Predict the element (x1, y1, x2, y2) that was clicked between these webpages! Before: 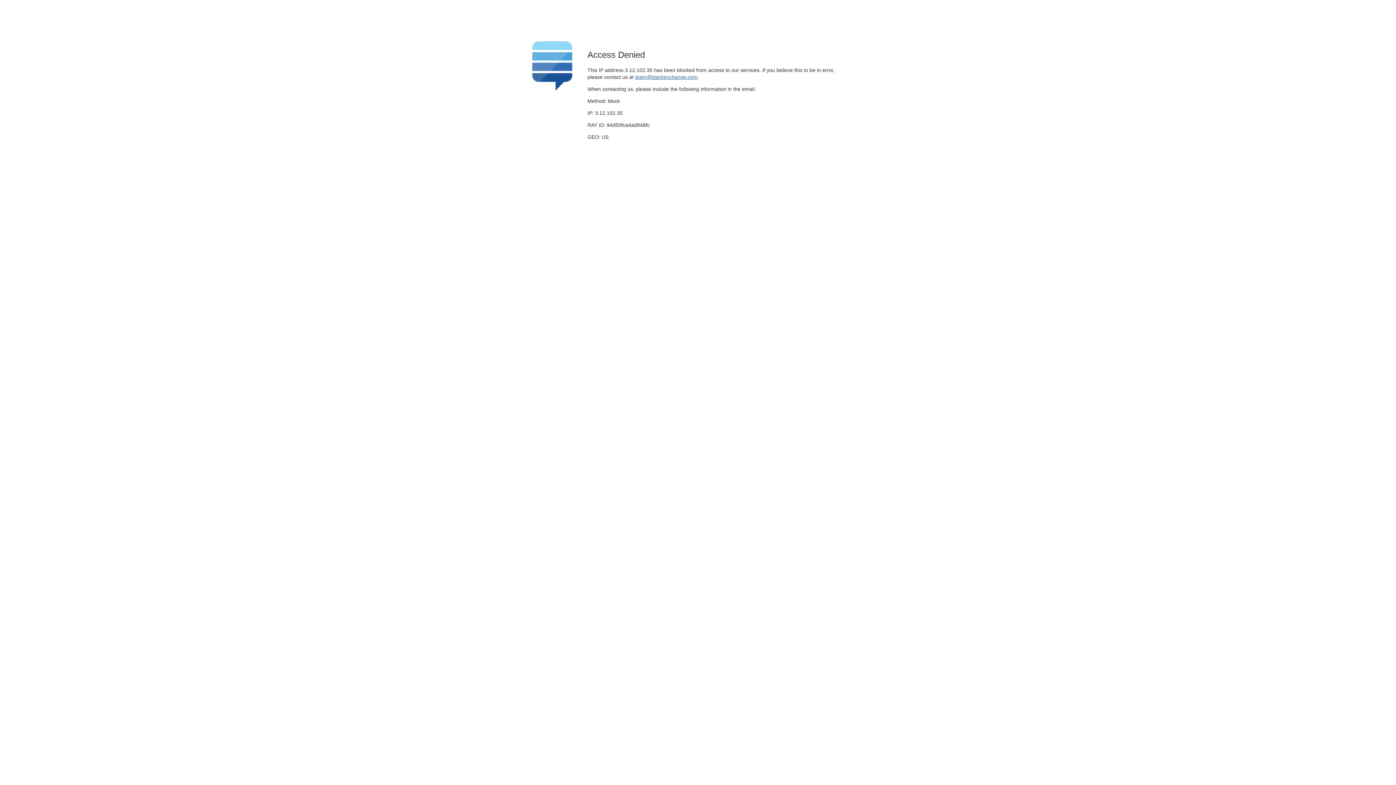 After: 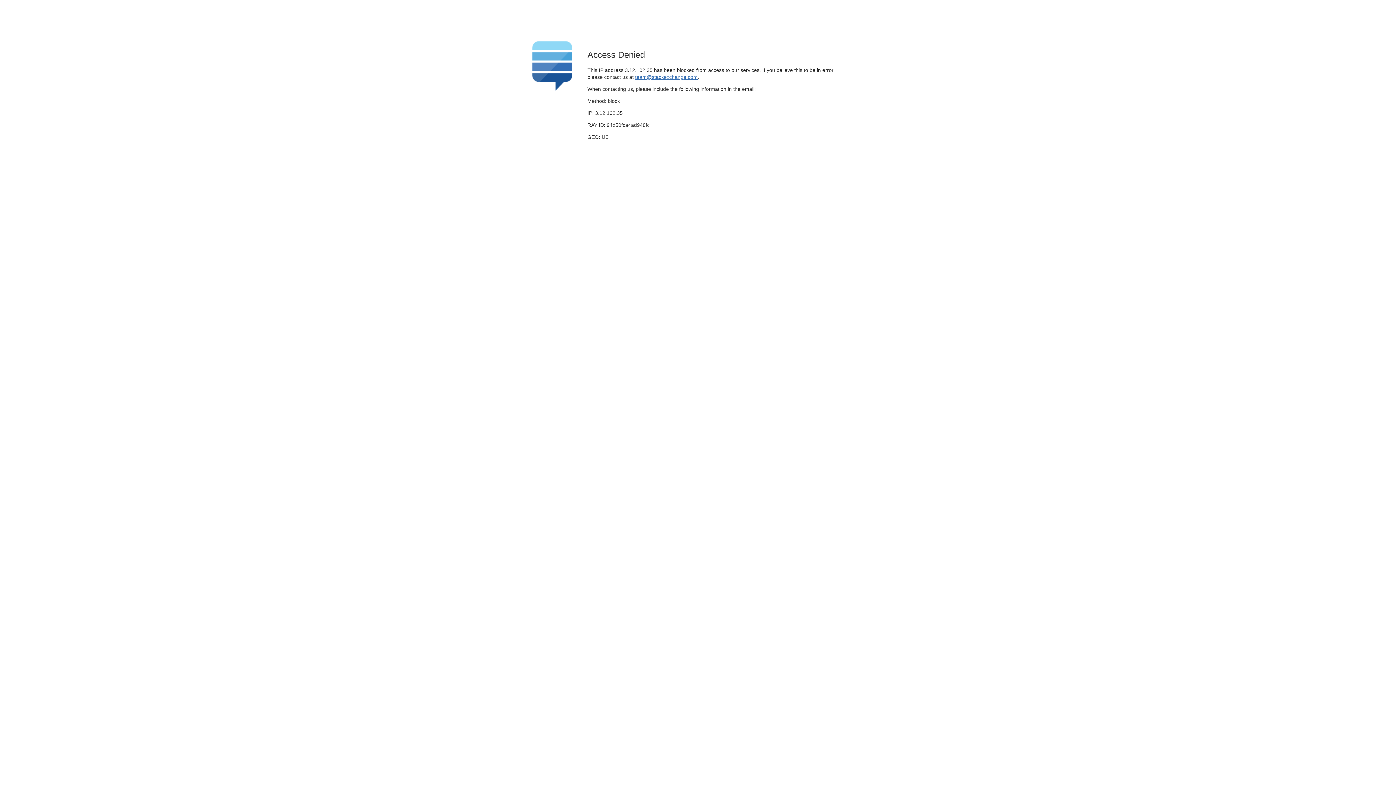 Action: label: team@stackexchange.com bbox: (635, 74, 697, 79)